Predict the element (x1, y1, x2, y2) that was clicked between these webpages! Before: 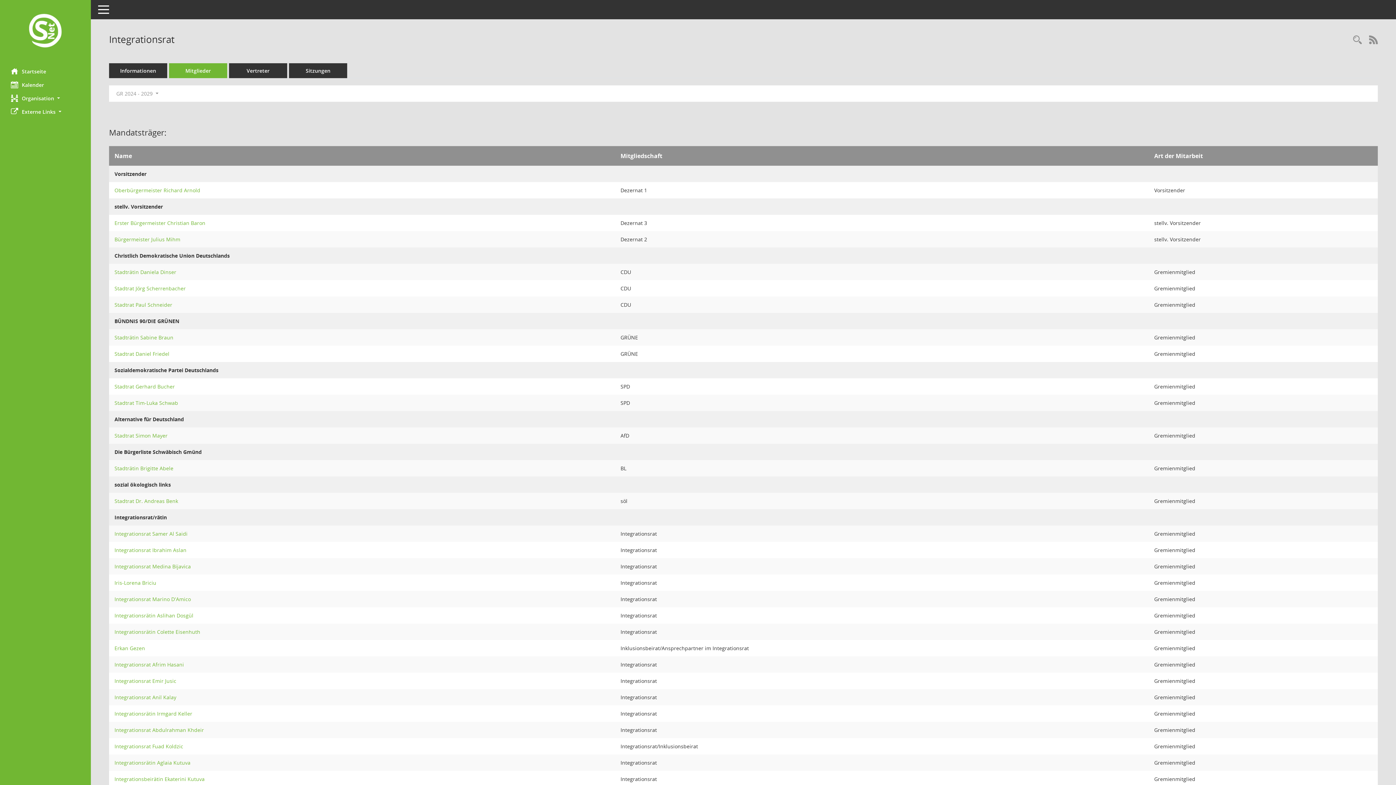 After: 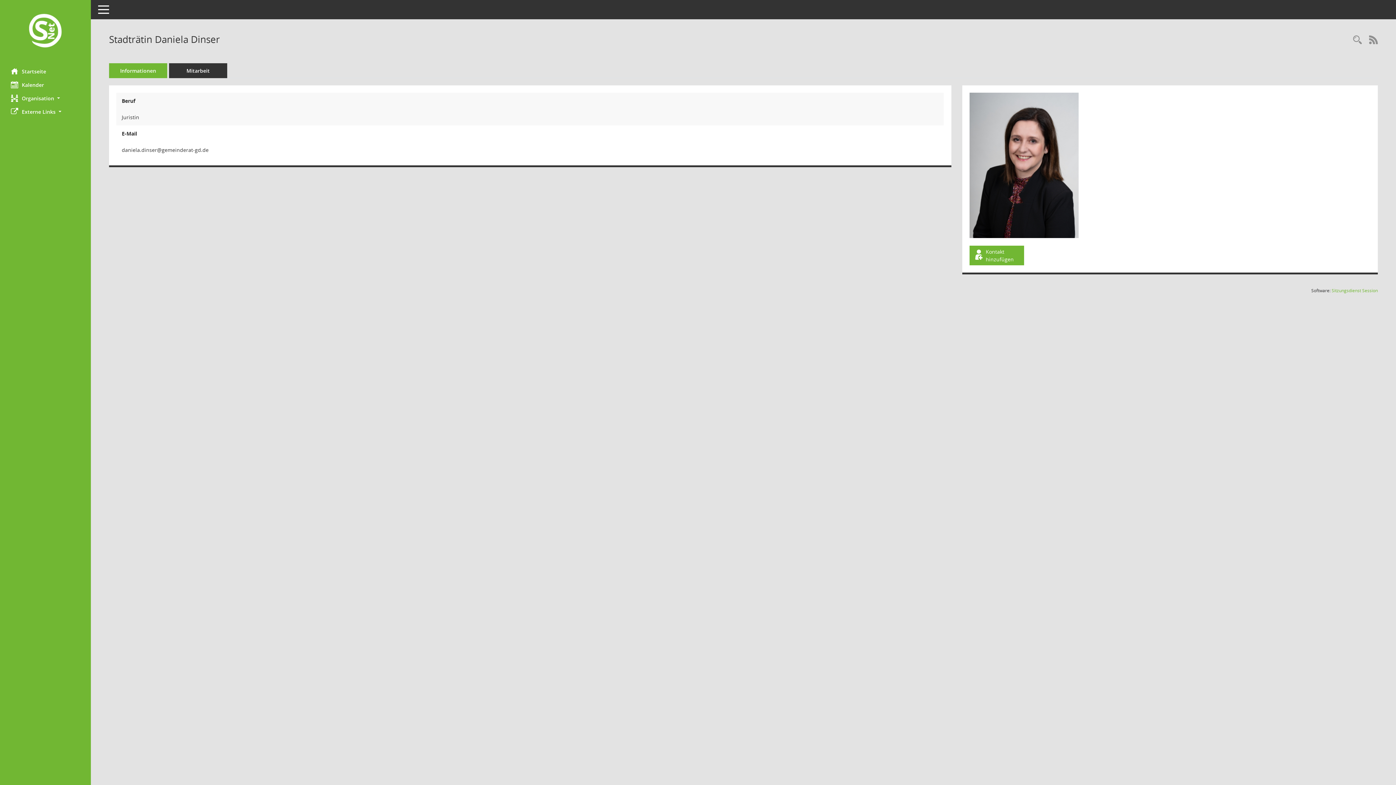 Action: bbox: (114, 268, 176, 275) label: Details anzeigen: Stadträtin Daniela Dinser